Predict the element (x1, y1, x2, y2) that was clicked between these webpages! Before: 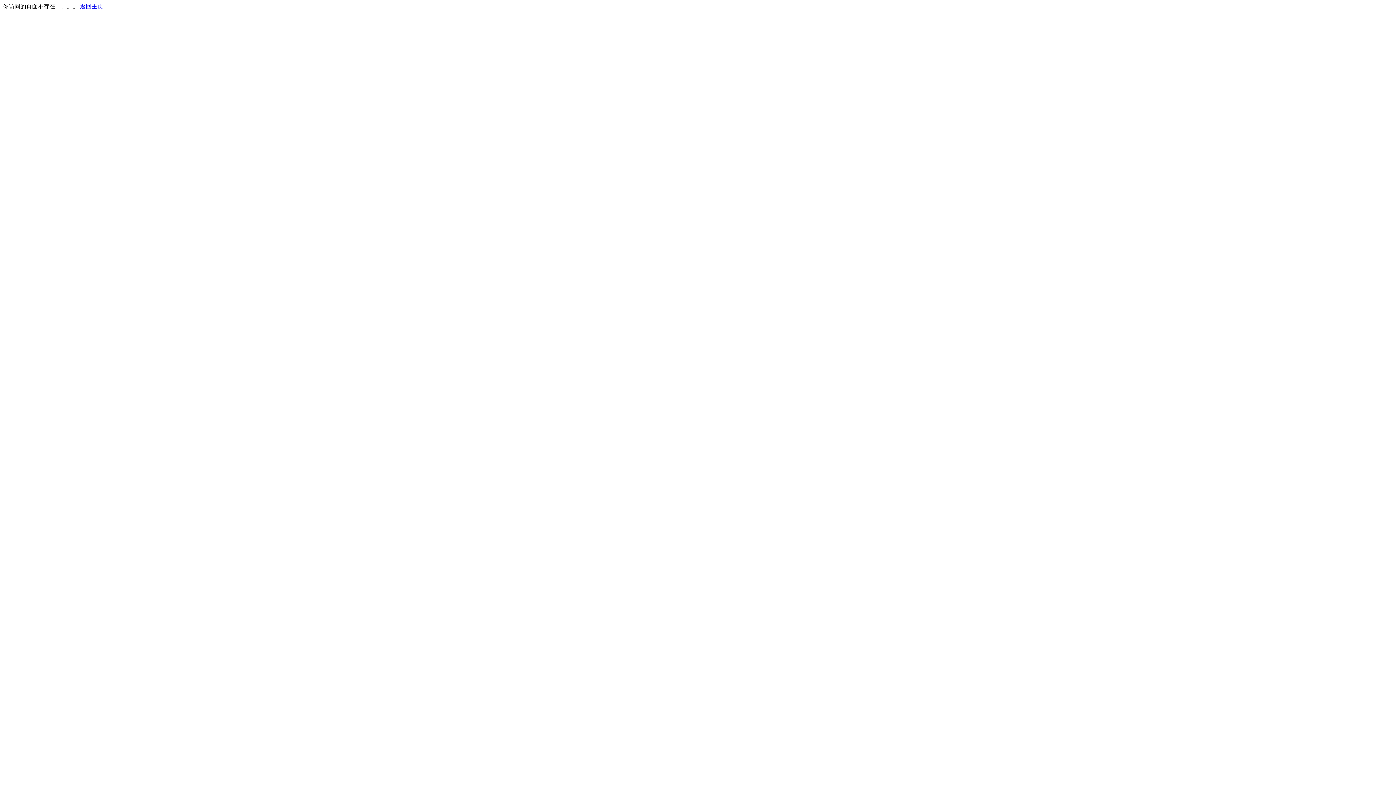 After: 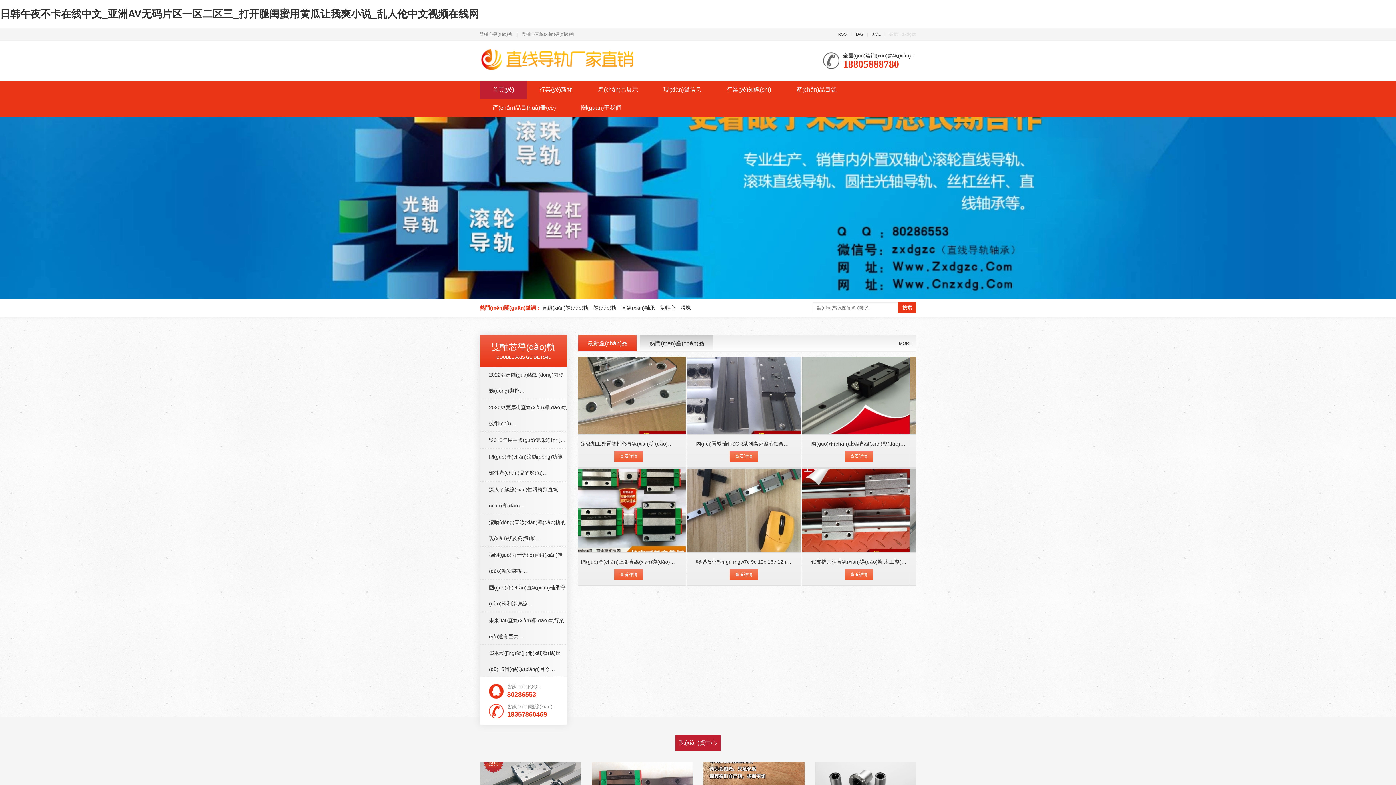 Action: bbox: (80, 3, 103, 9) label: 返回主页